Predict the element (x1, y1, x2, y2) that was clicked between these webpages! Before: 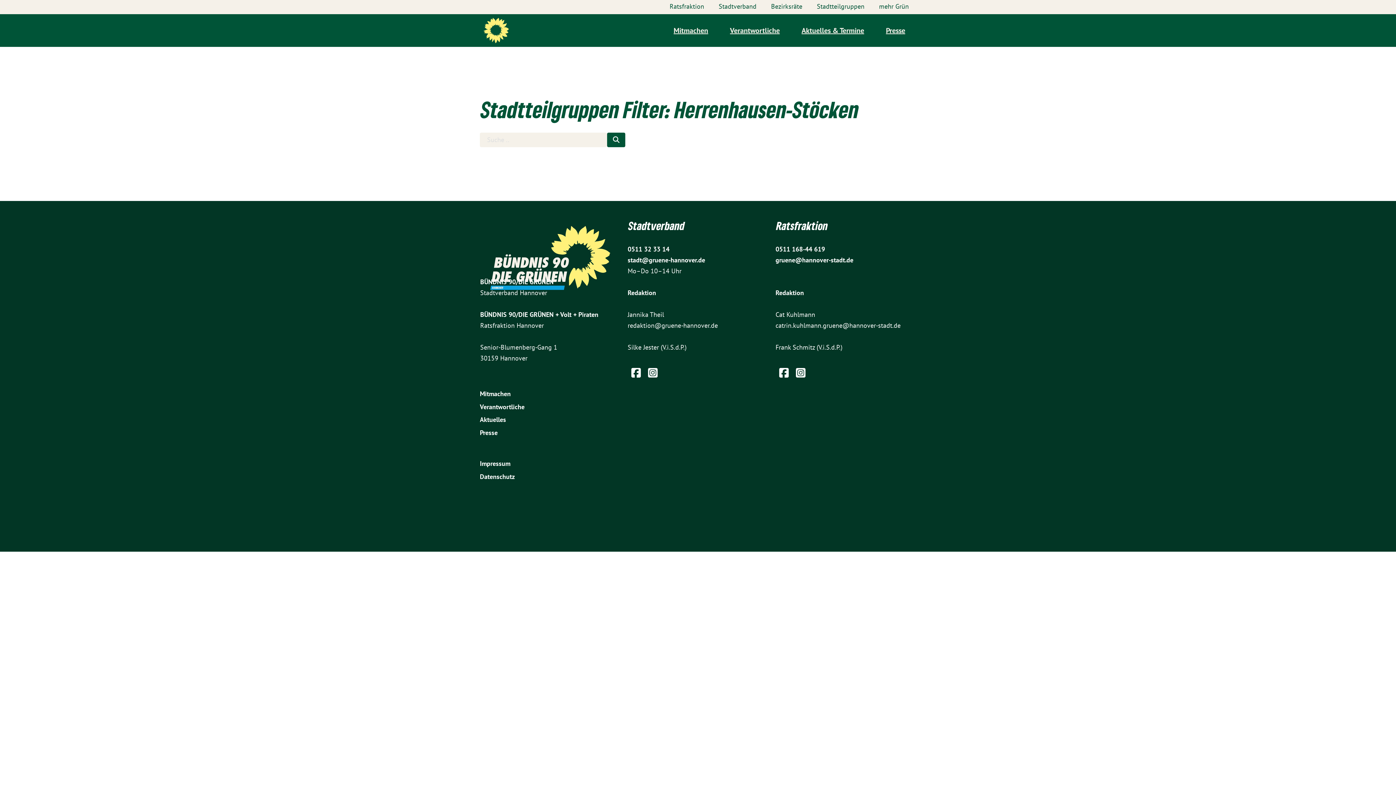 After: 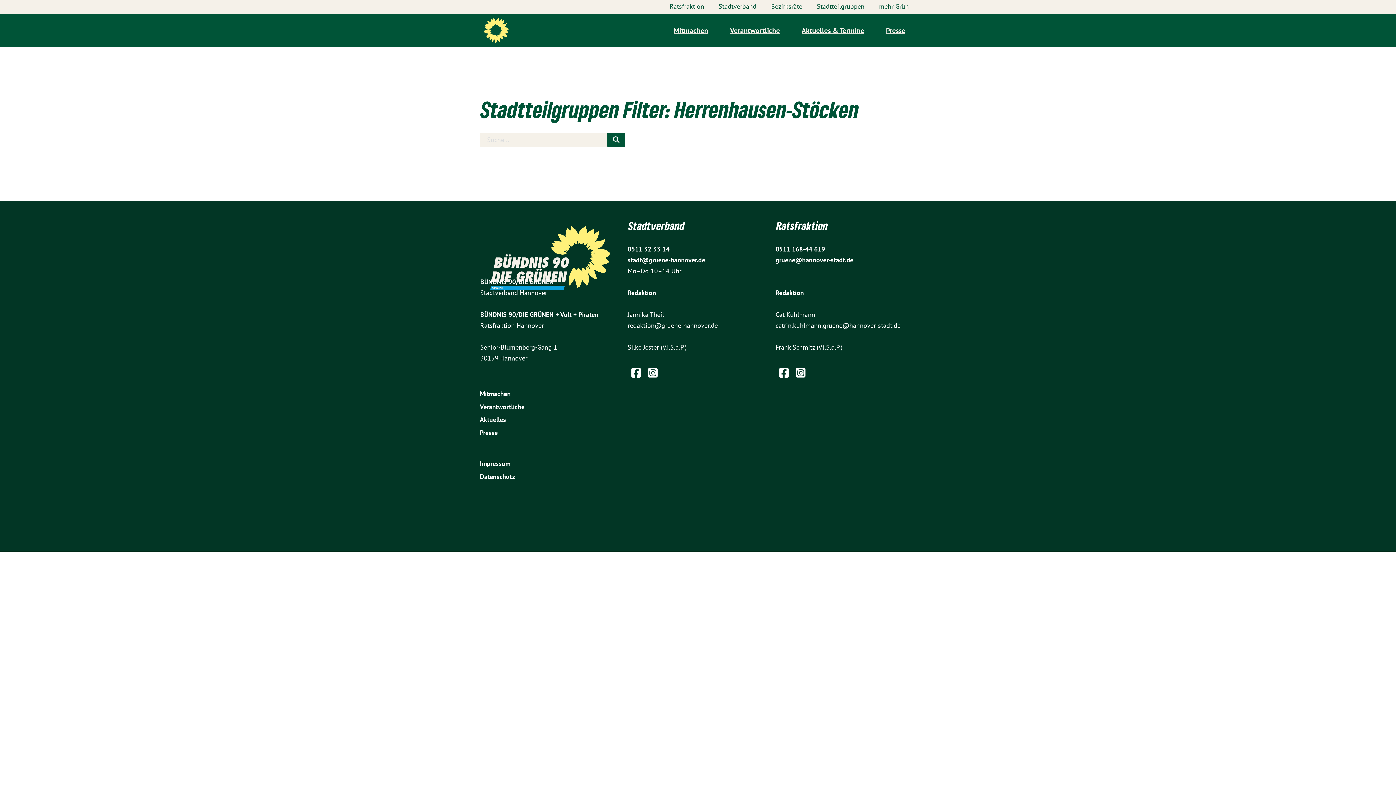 Action: label: Folgt uns auf Instagram bbox: (644, 364, 661, 382)